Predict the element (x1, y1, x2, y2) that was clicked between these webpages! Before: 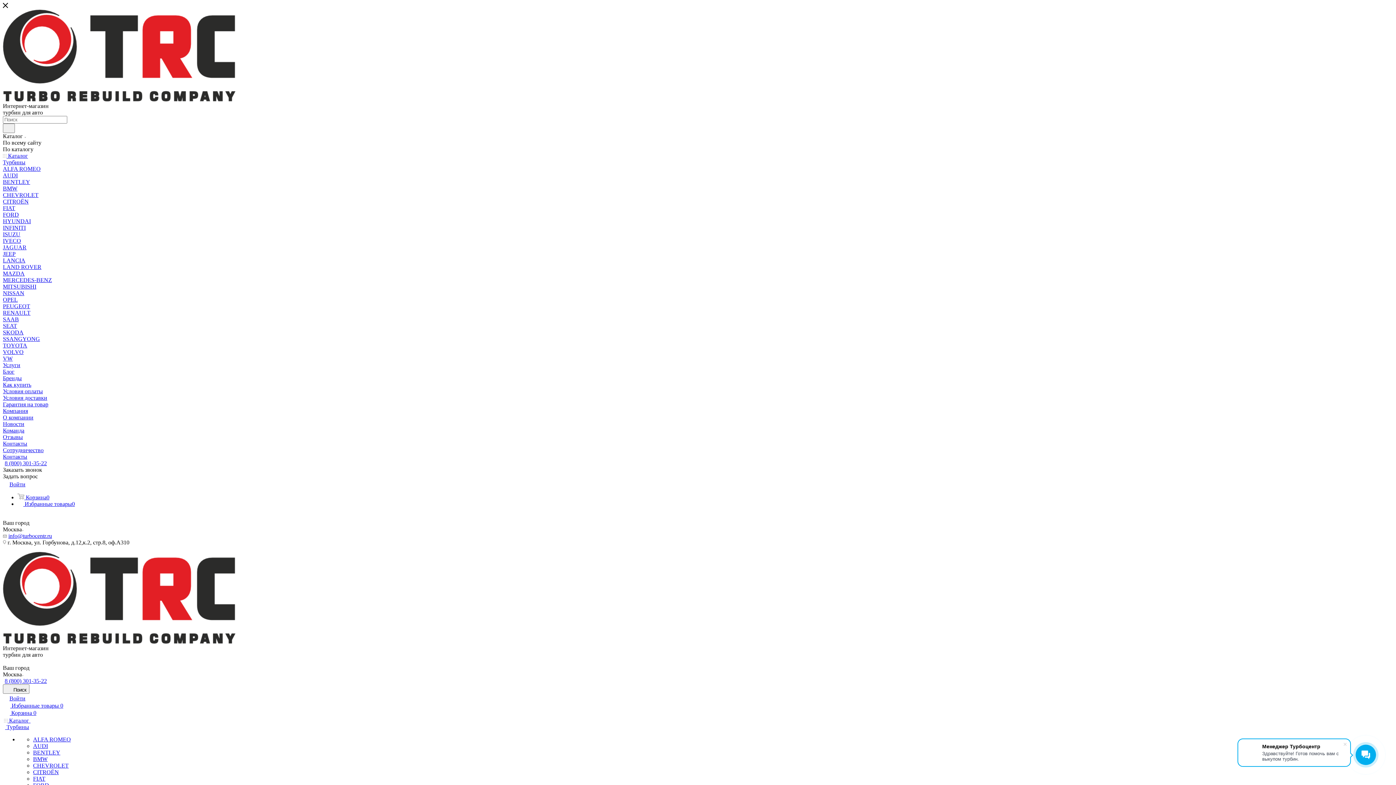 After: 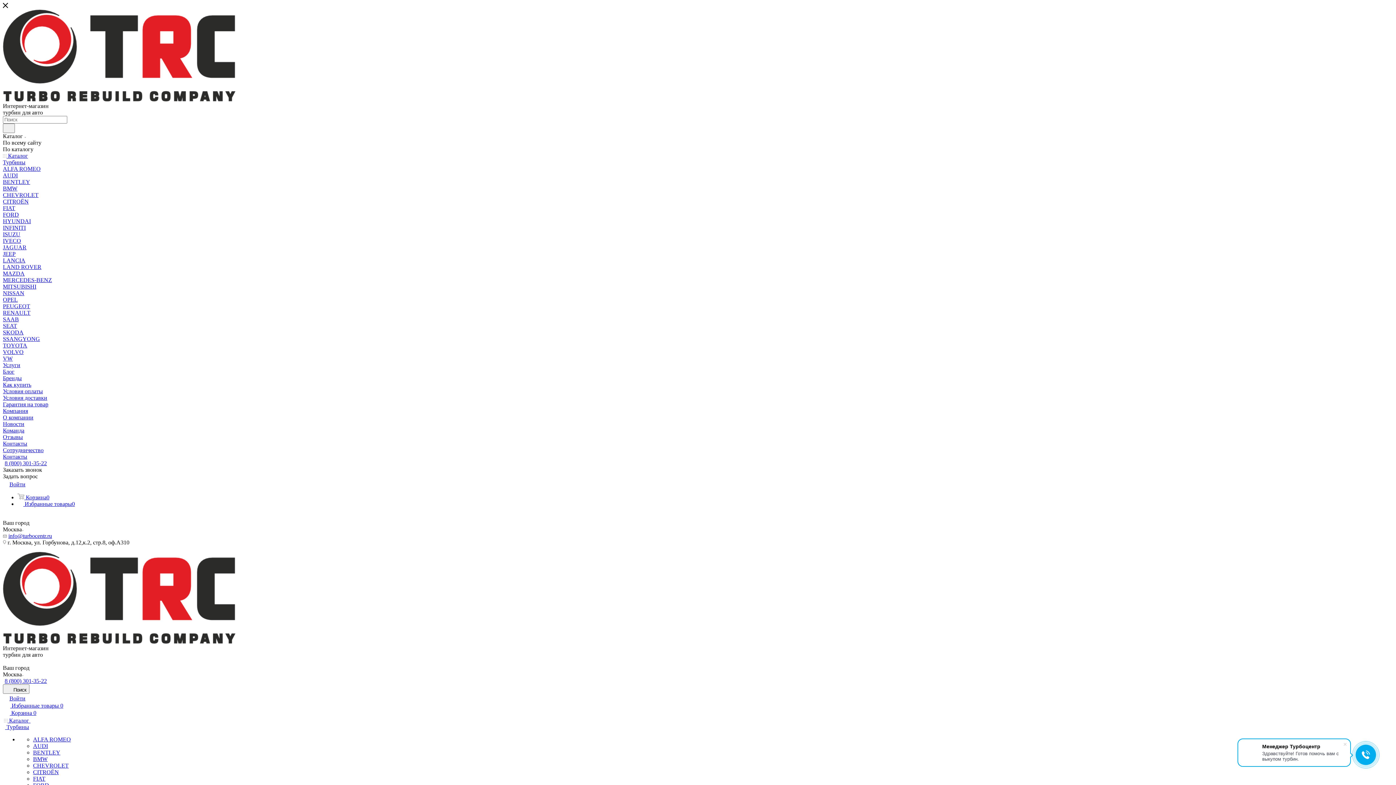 Action: bbox: (2, 244, 26, 250) label: JAGUAR